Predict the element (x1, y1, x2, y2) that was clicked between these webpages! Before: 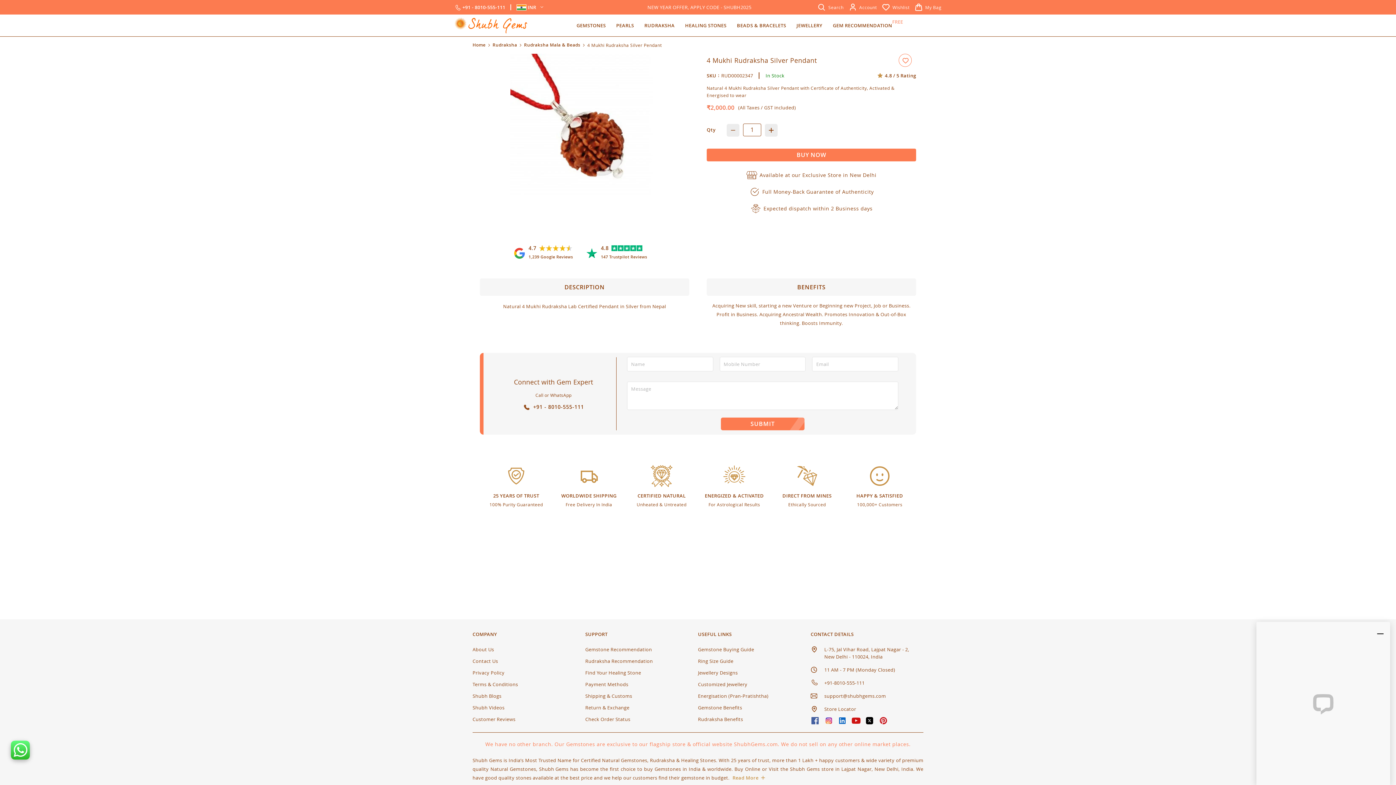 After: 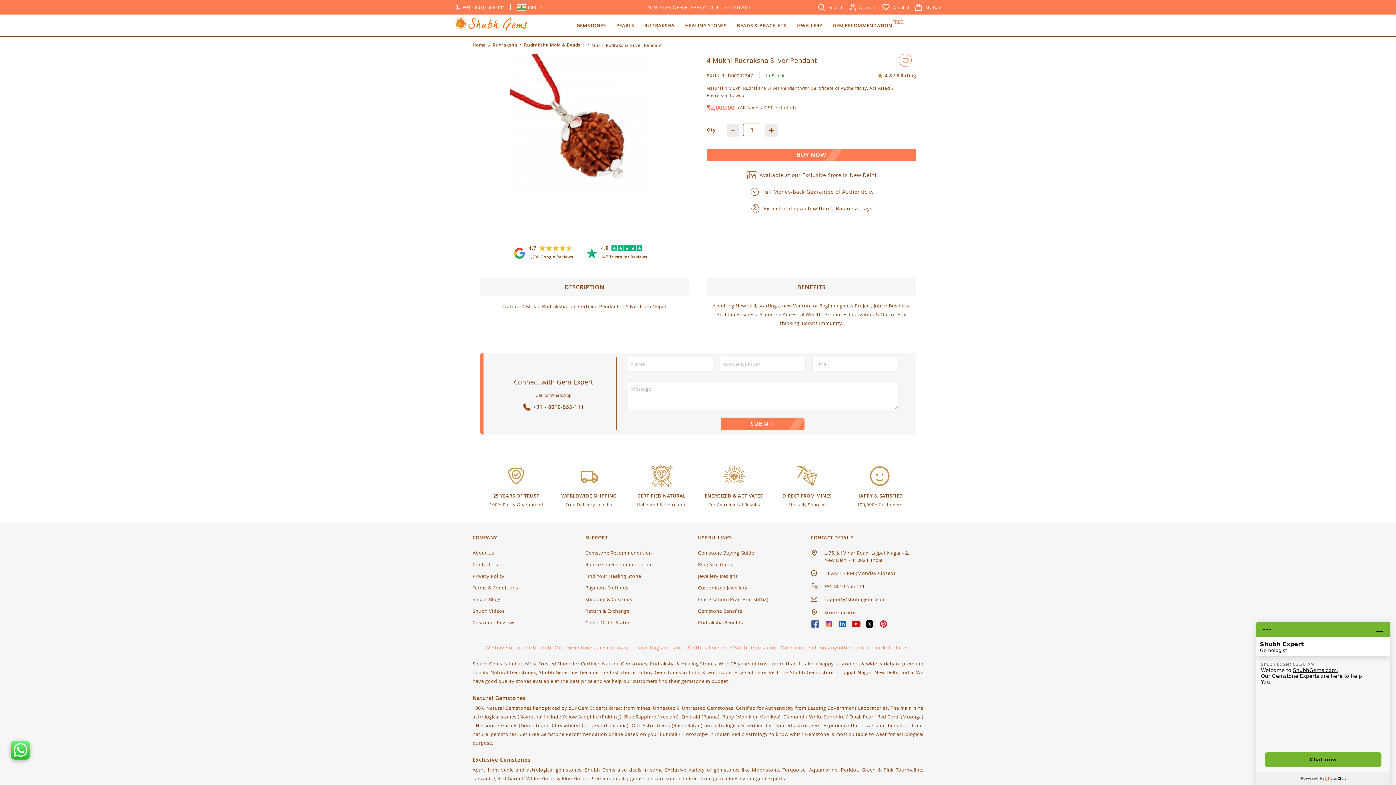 Action: bbox: (732, 774, 766, 781) label: Read More 